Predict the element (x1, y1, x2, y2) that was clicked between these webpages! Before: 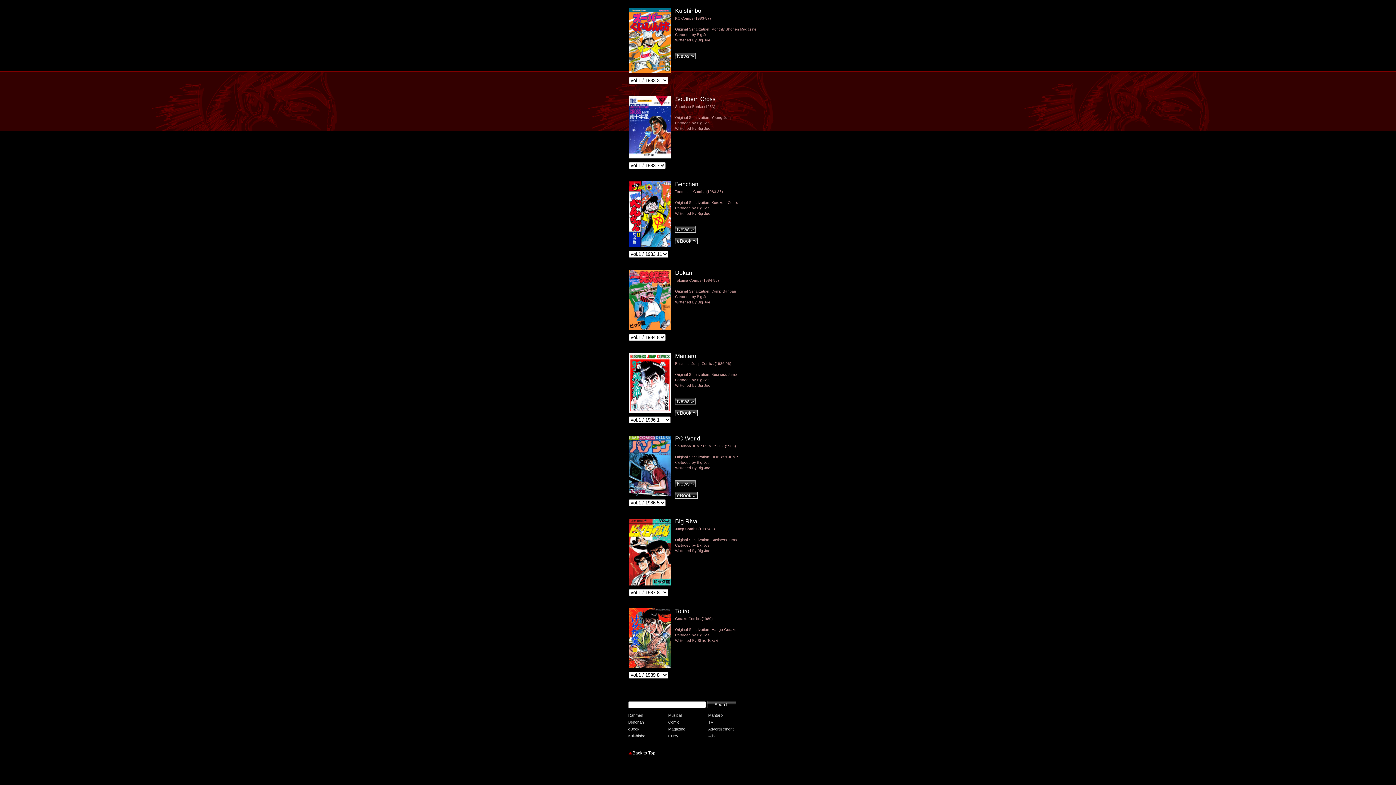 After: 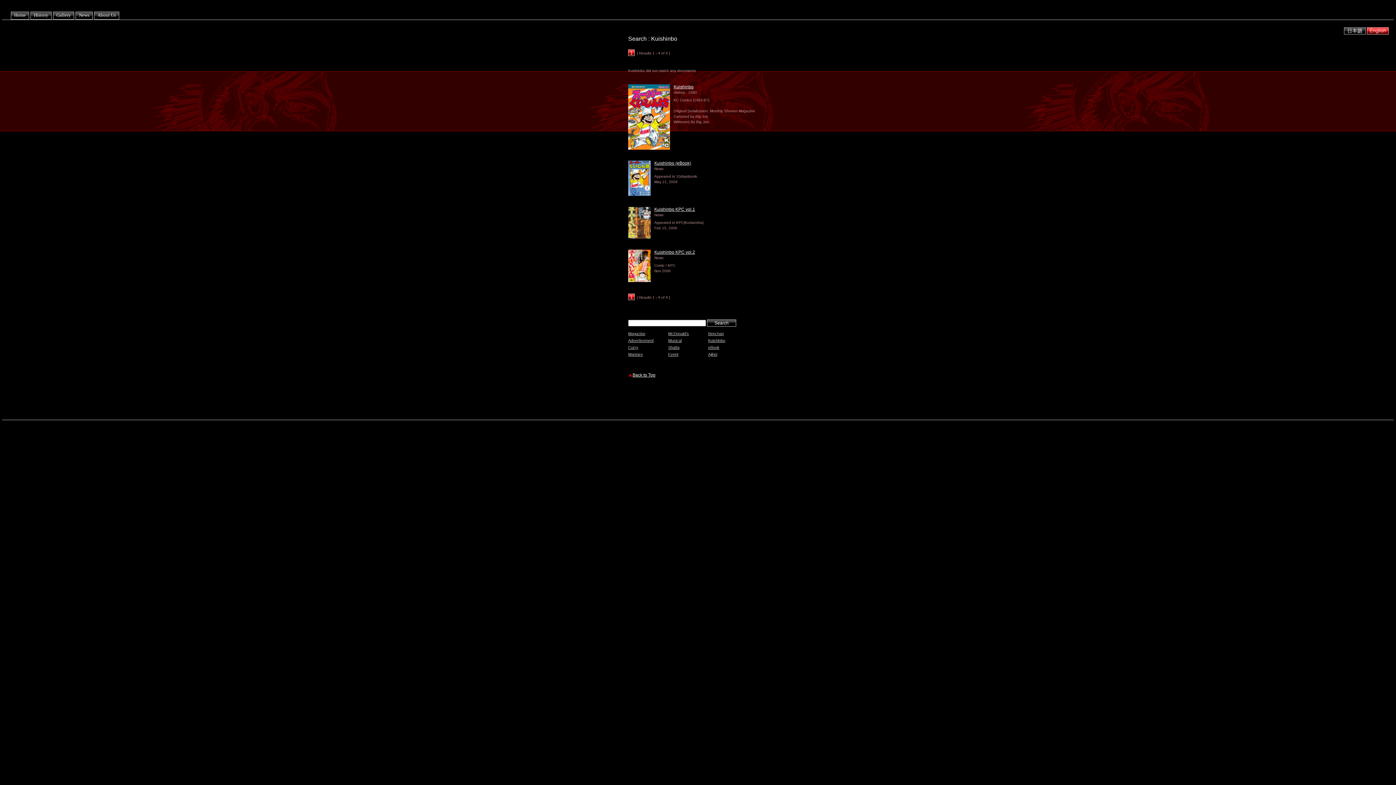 Action: bbox: (628, 734, 645, 738) label: Kuishinbo